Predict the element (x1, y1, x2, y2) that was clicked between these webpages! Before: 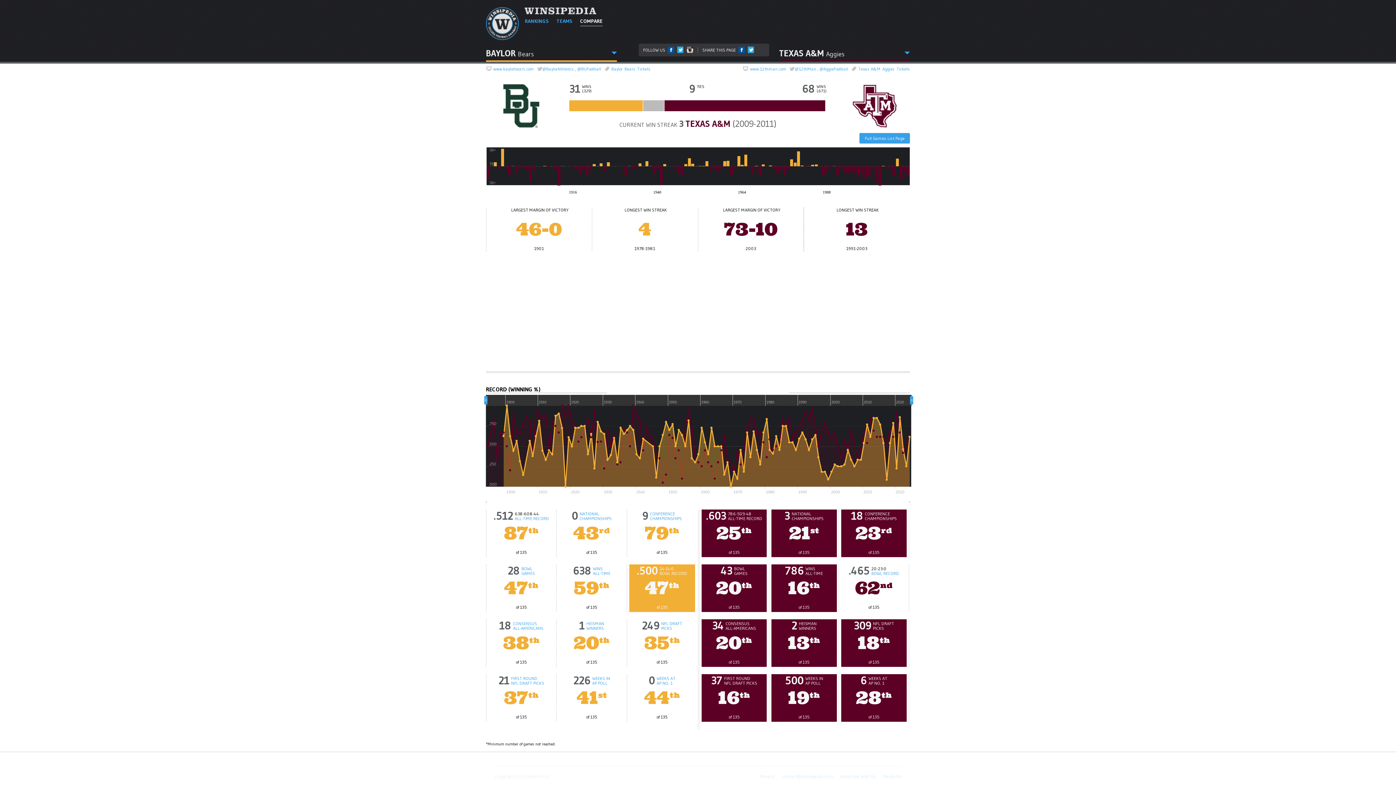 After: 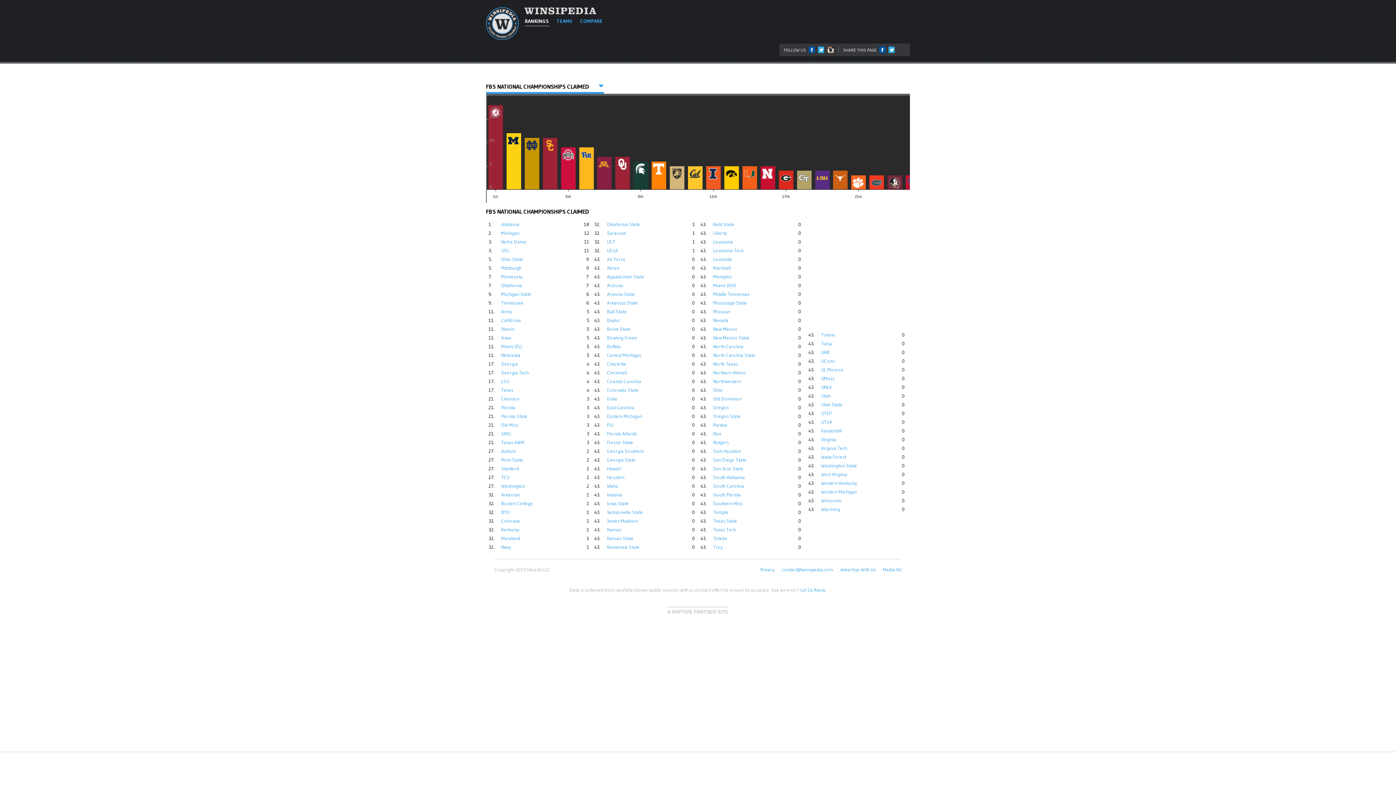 Action: label: NATIONAL
CHAMPIONSHIPS bbox: (791, 511, 823, 521)